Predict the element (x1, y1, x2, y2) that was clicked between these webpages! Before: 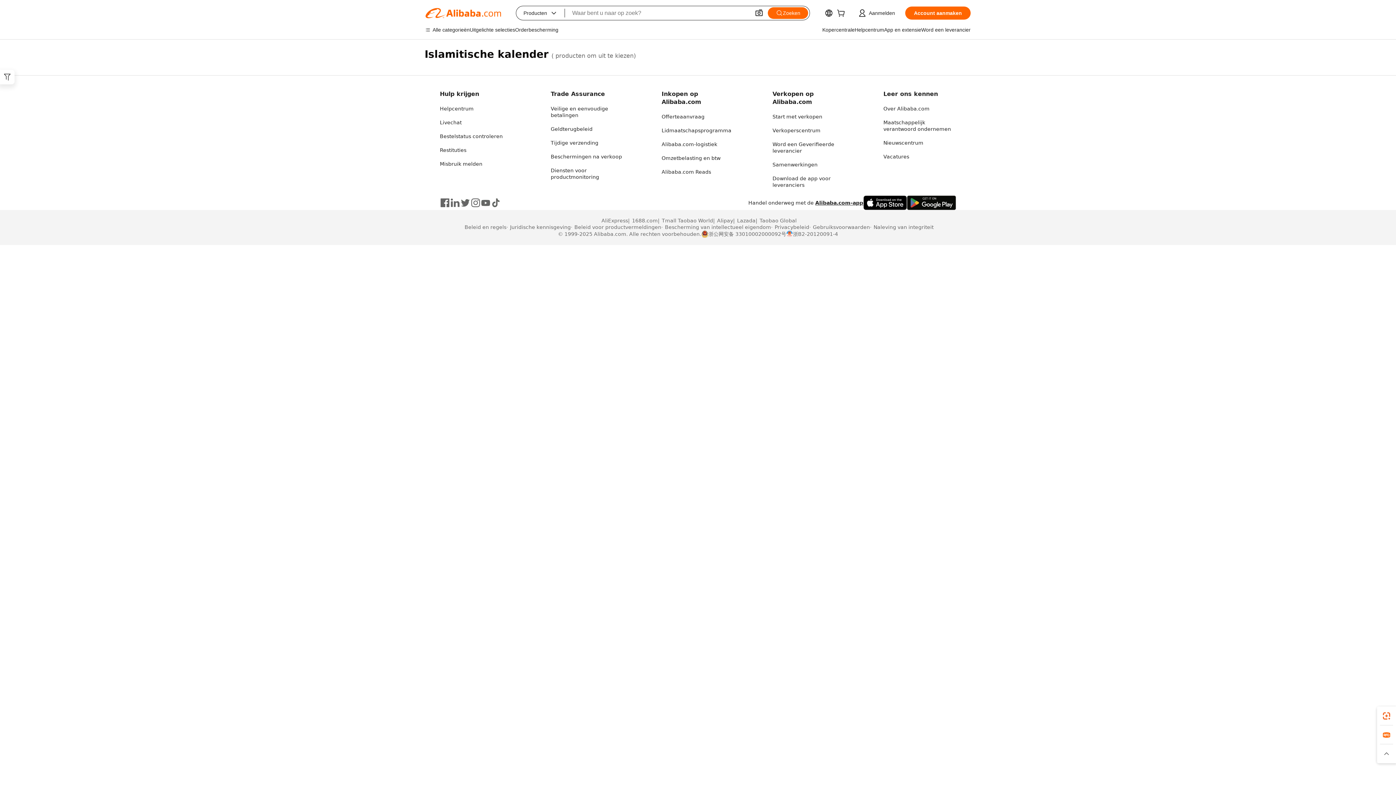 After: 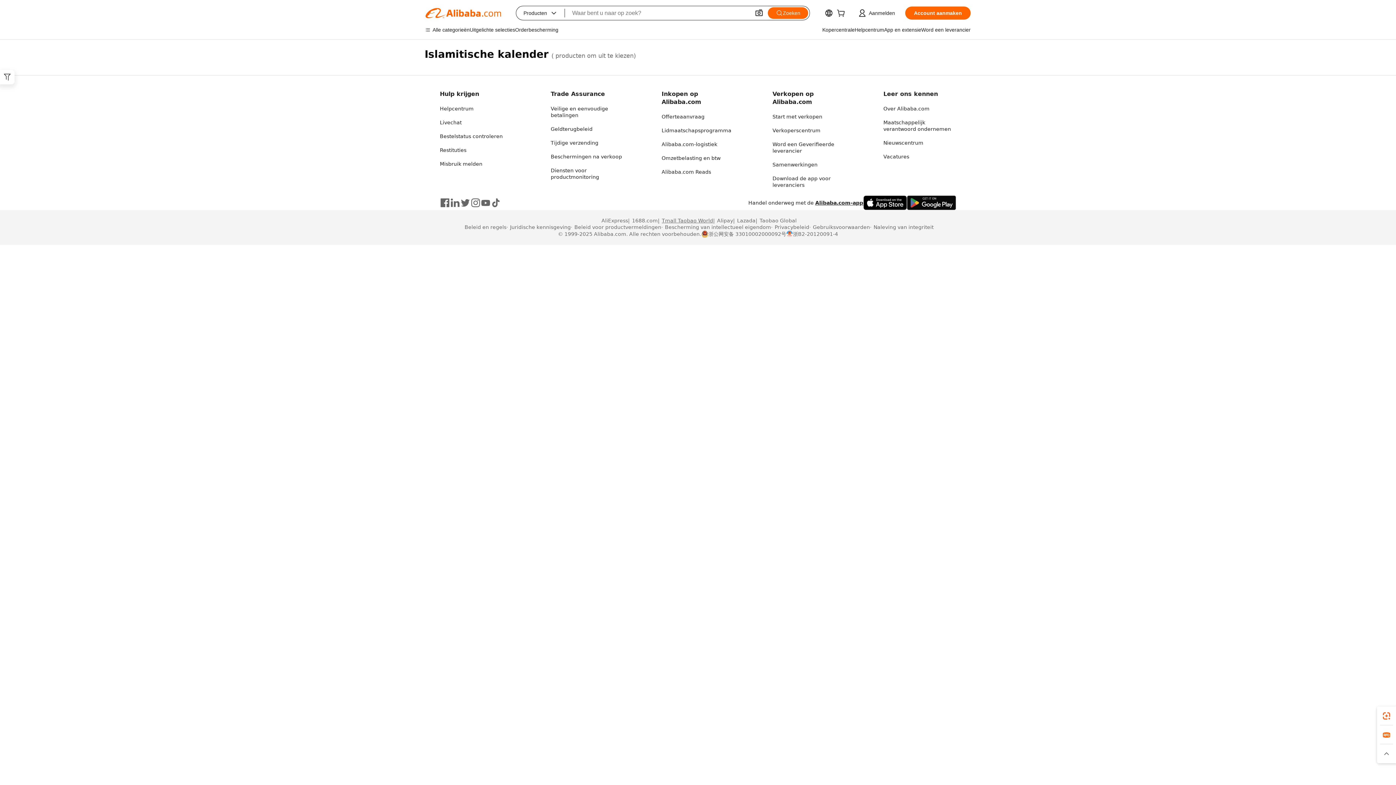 Action: label: Tmall Taobao World bbox: (658, 217, 713, 224)